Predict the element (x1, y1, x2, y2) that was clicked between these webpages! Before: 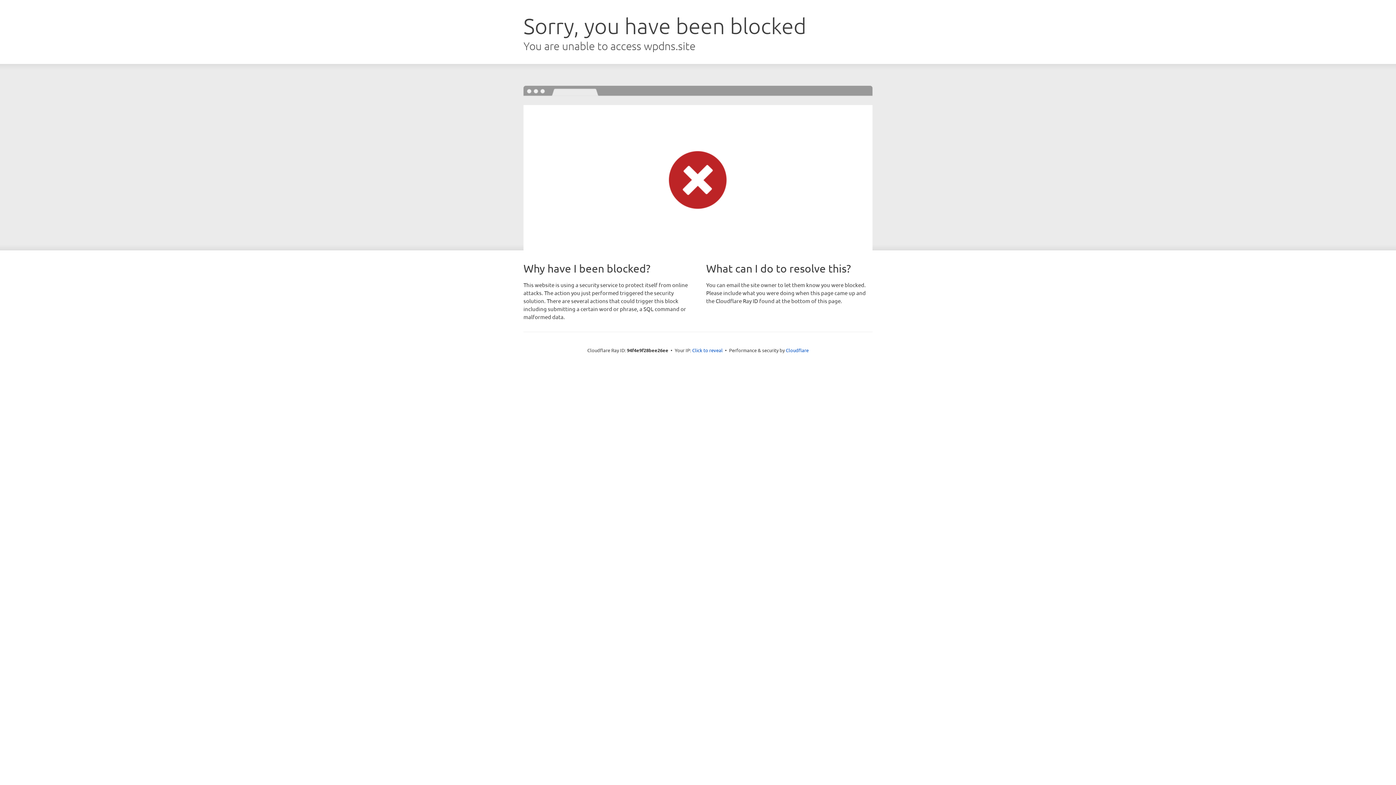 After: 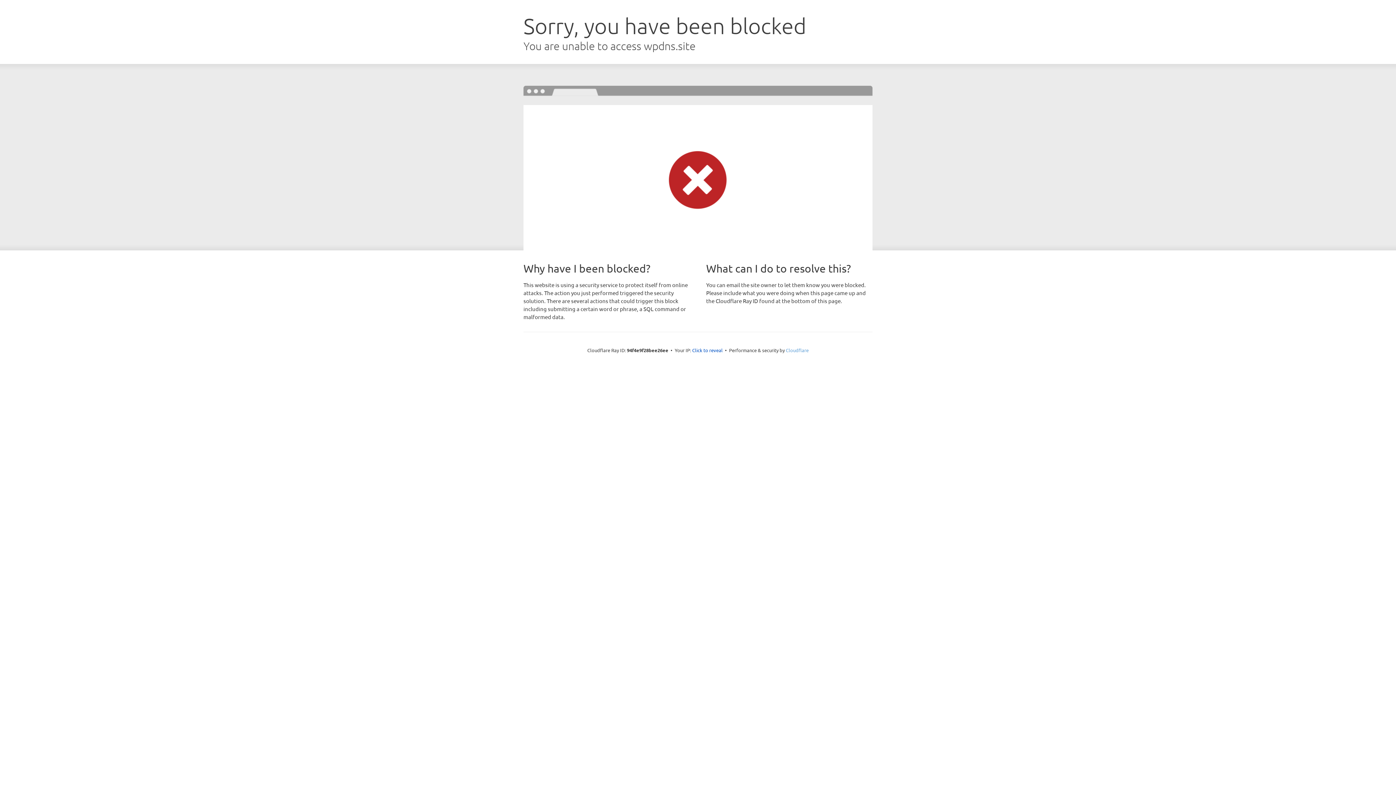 Action: bbox: (786, 347, 808, 353) label: Cloudflare